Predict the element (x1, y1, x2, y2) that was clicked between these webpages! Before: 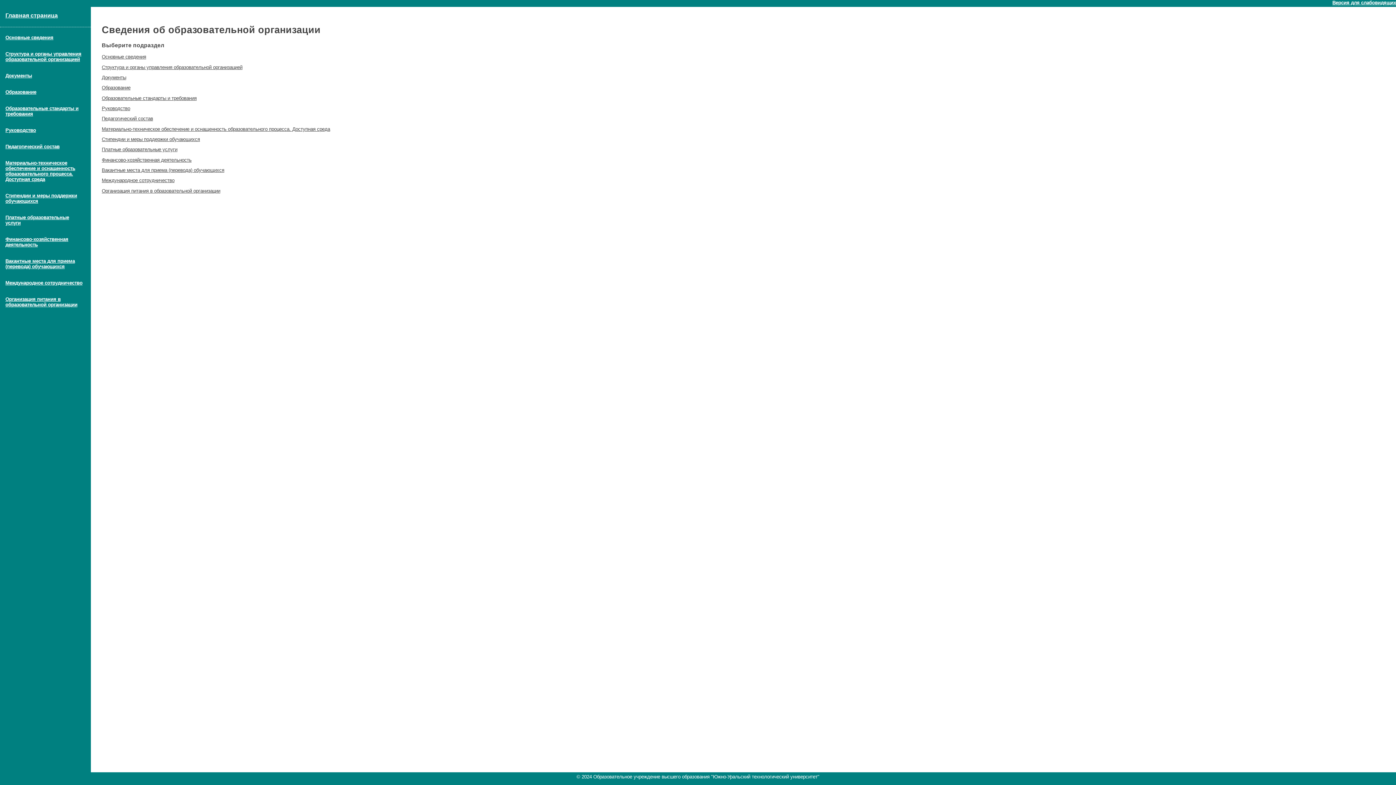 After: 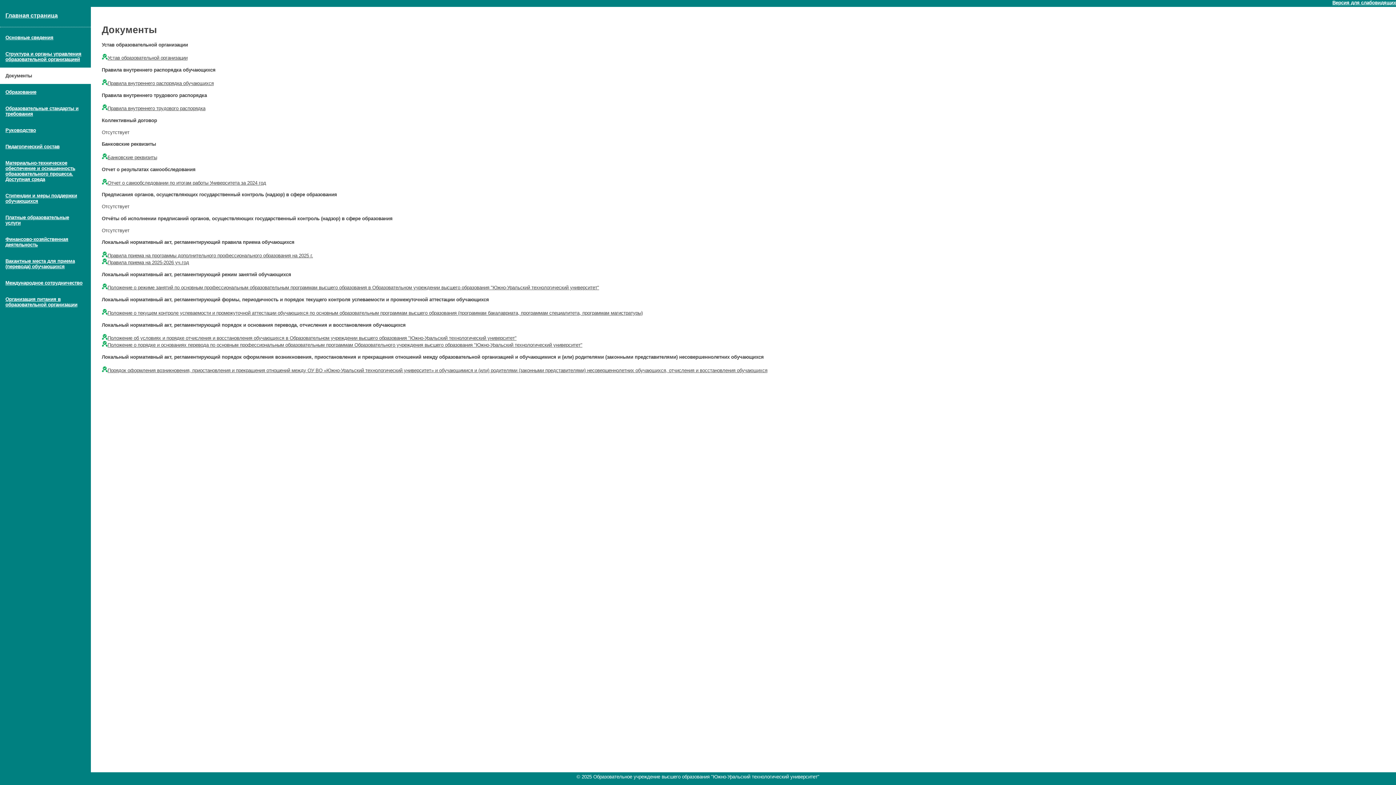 Action: bbox: (101, 74, 126, 80) label: Документы